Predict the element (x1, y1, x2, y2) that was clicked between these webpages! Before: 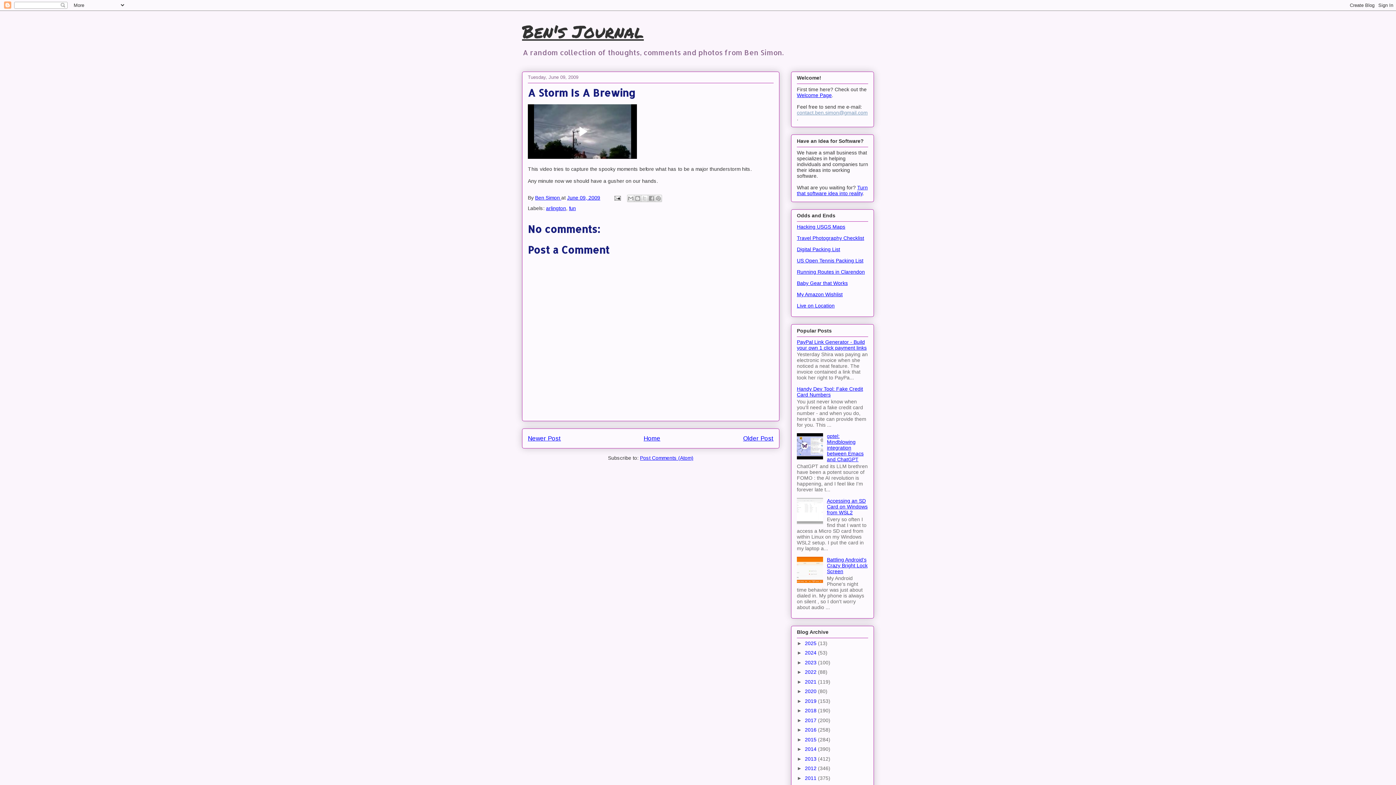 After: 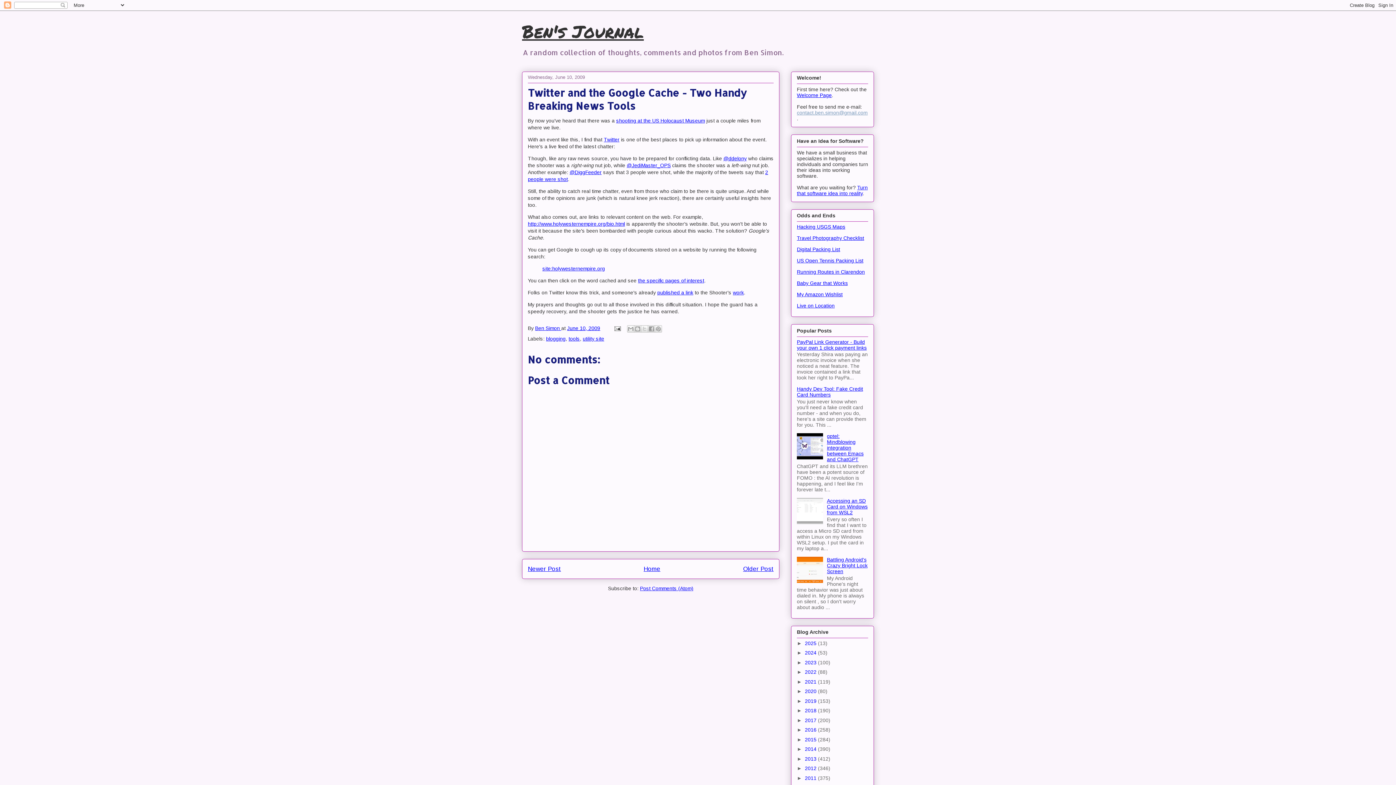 Action: bbox: (528, 435, 561, 442) label: Newer Post